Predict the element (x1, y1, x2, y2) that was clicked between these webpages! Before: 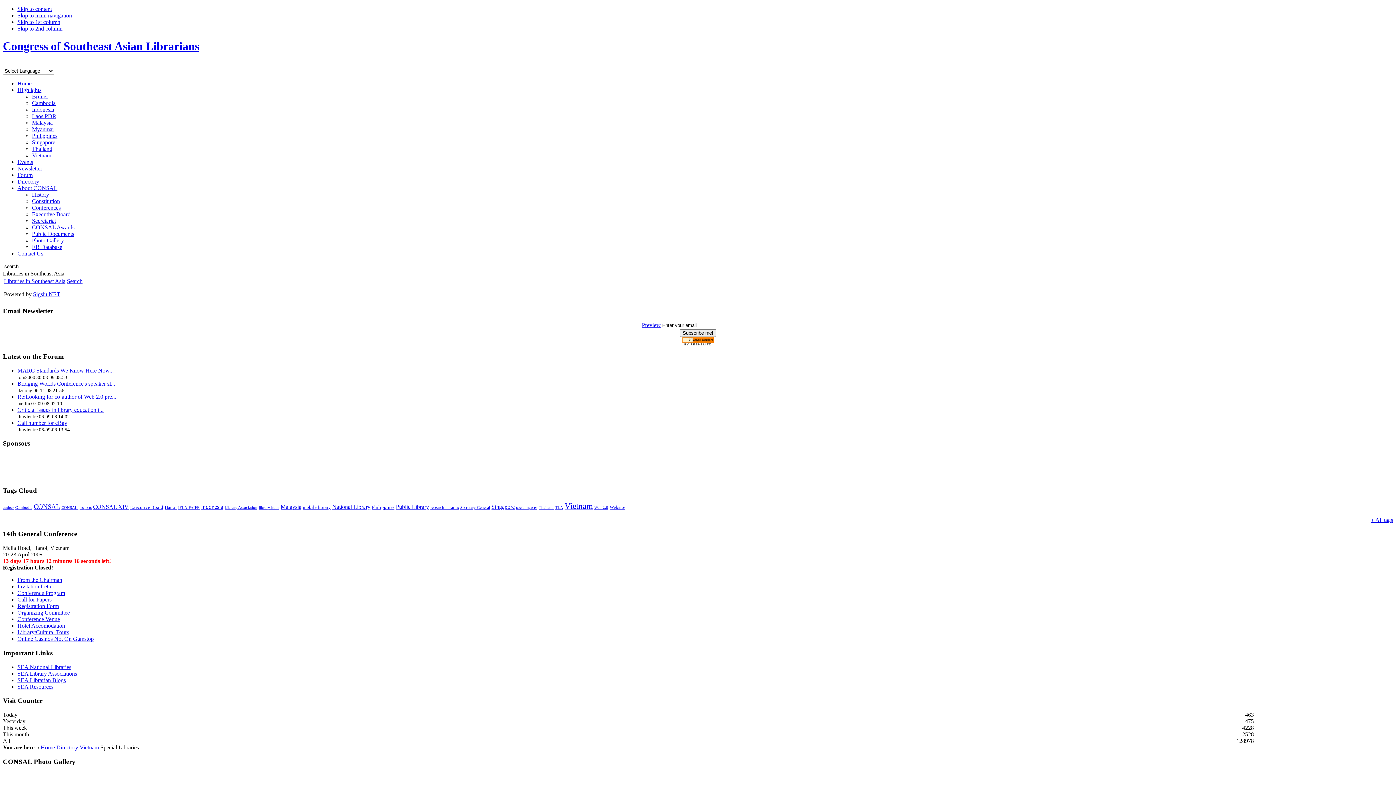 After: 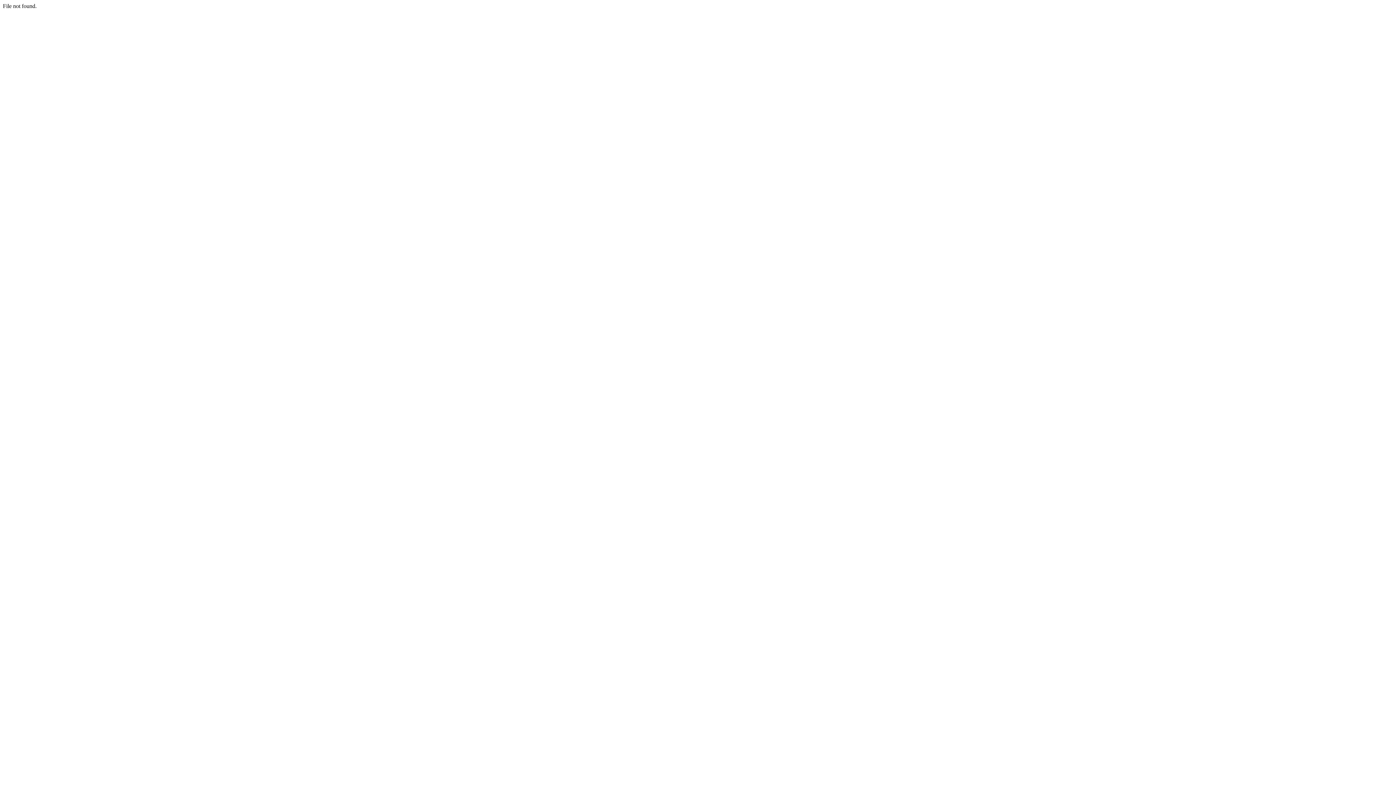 Action: label: Public Library bbox: (396, 503, 429, 510)